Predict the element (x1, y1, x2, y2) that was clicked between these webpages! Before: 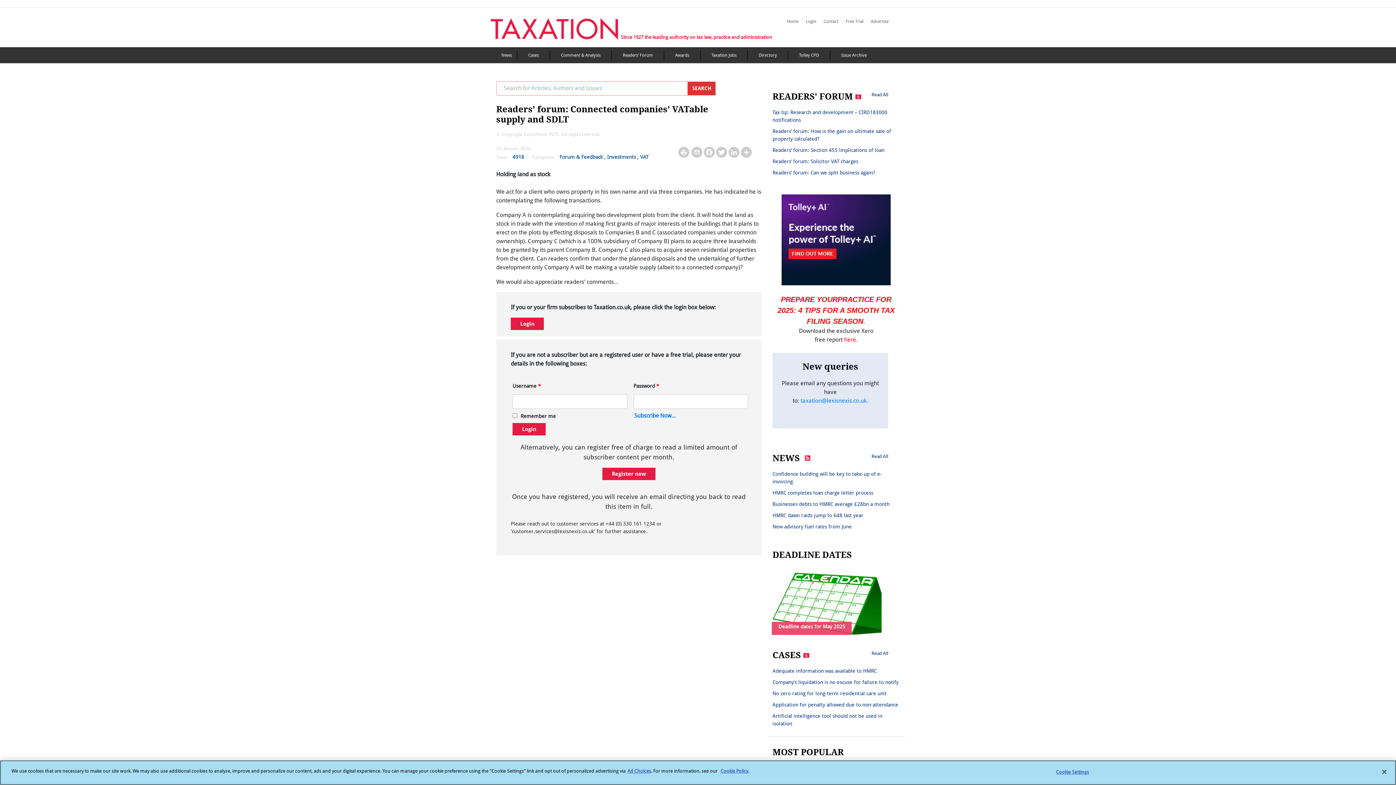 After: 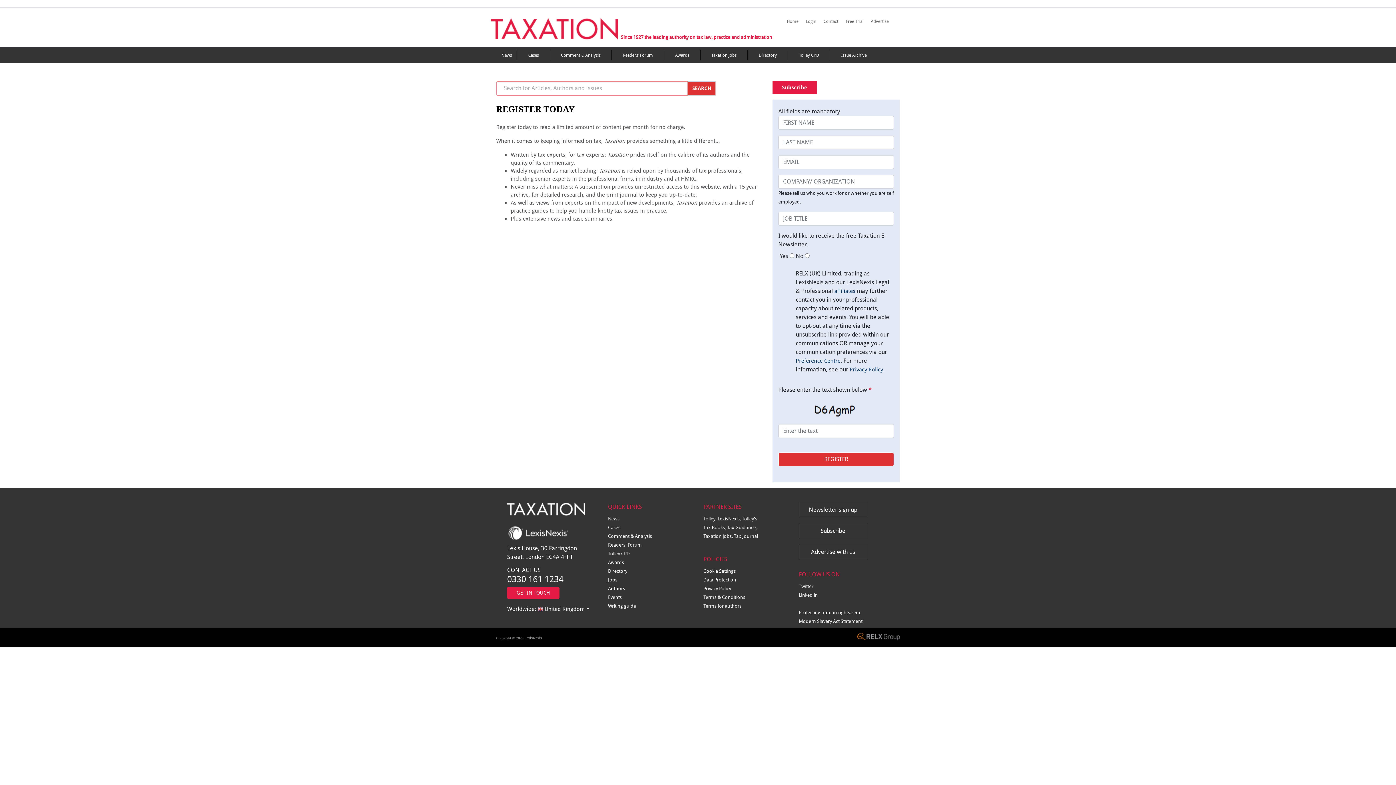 Action: bbox: (602, 468, 655, 480) label: Register now